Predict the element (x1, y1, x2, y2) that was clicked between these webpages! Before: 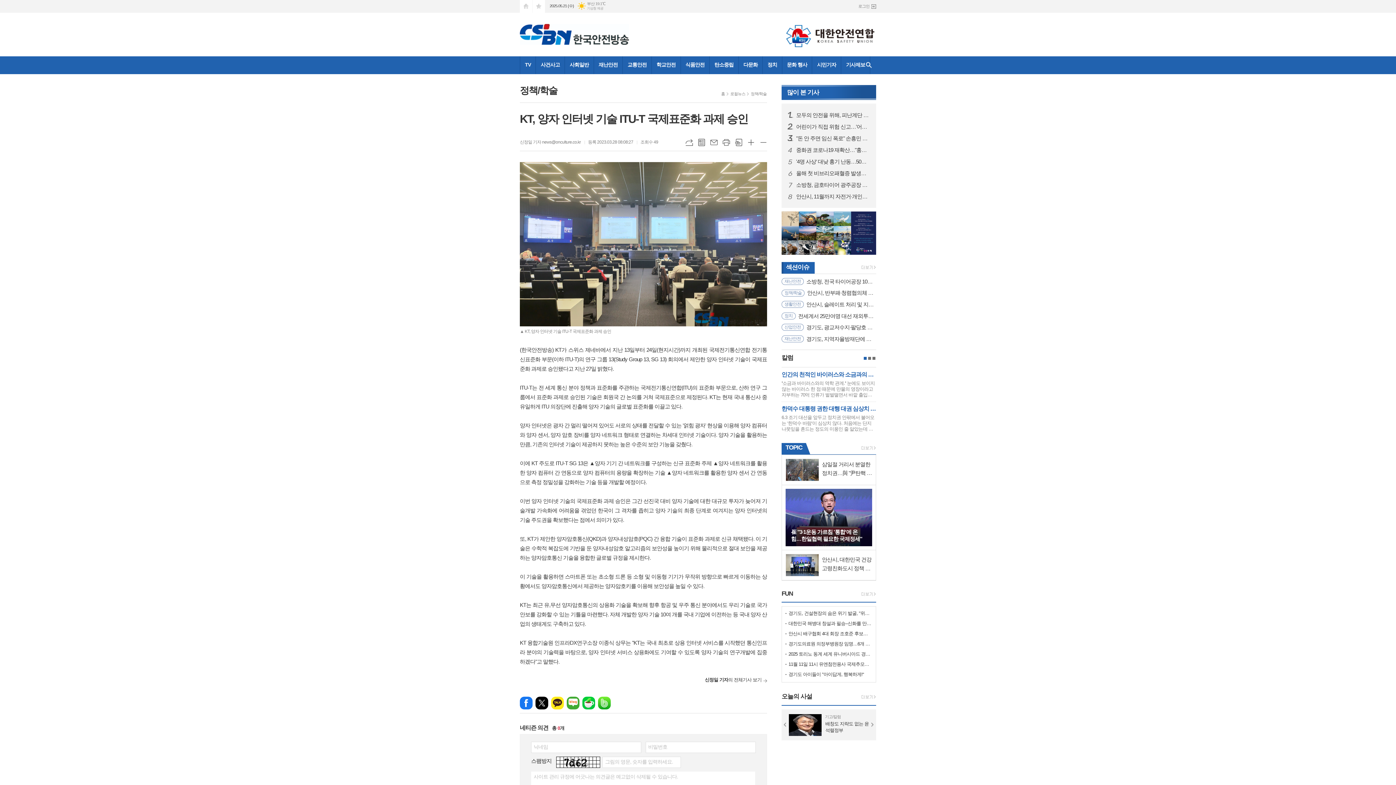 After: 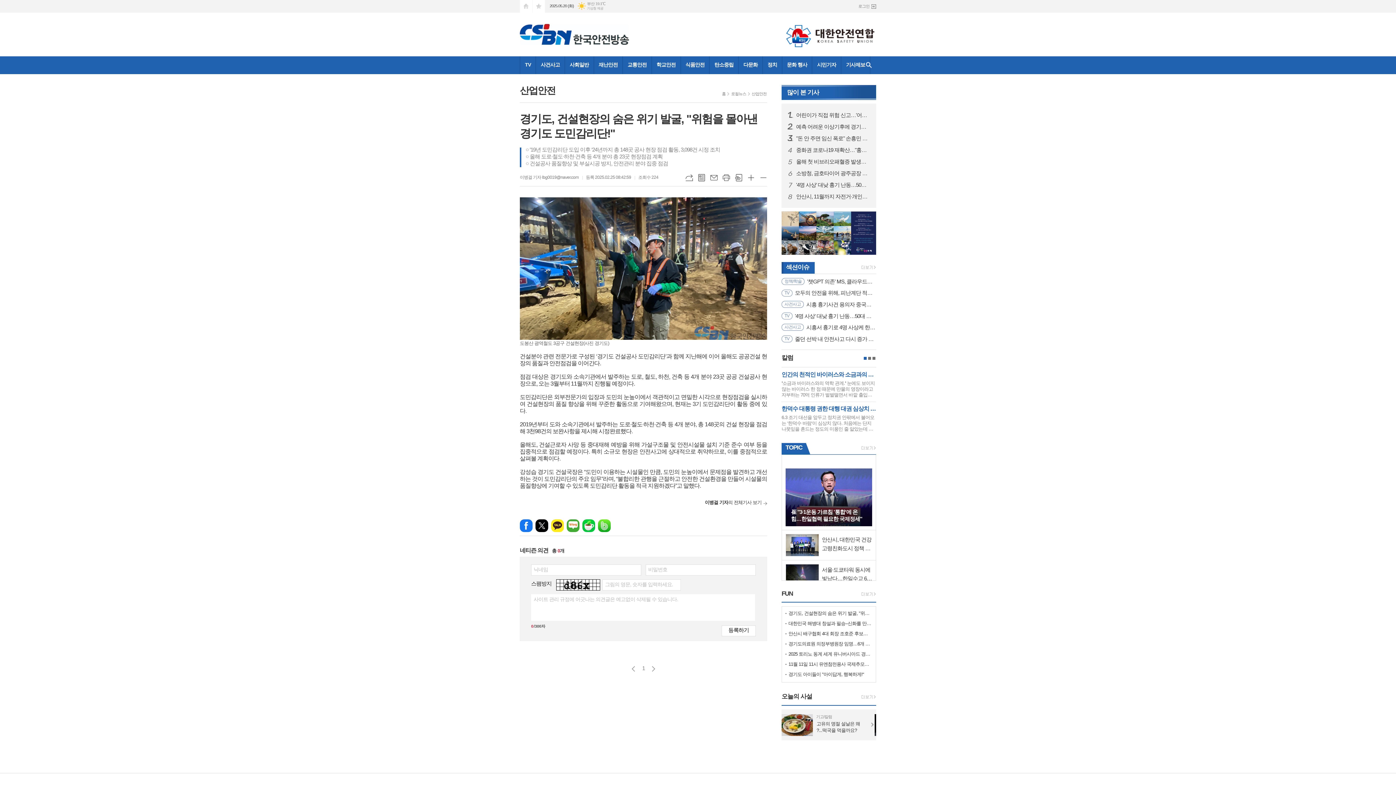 Action: label: 경기도, 건설현장의 숨은 위기 발굴, "위험을 몰아낸 경기도 도민감리단!" bbox: (788, 610, 872, 616)